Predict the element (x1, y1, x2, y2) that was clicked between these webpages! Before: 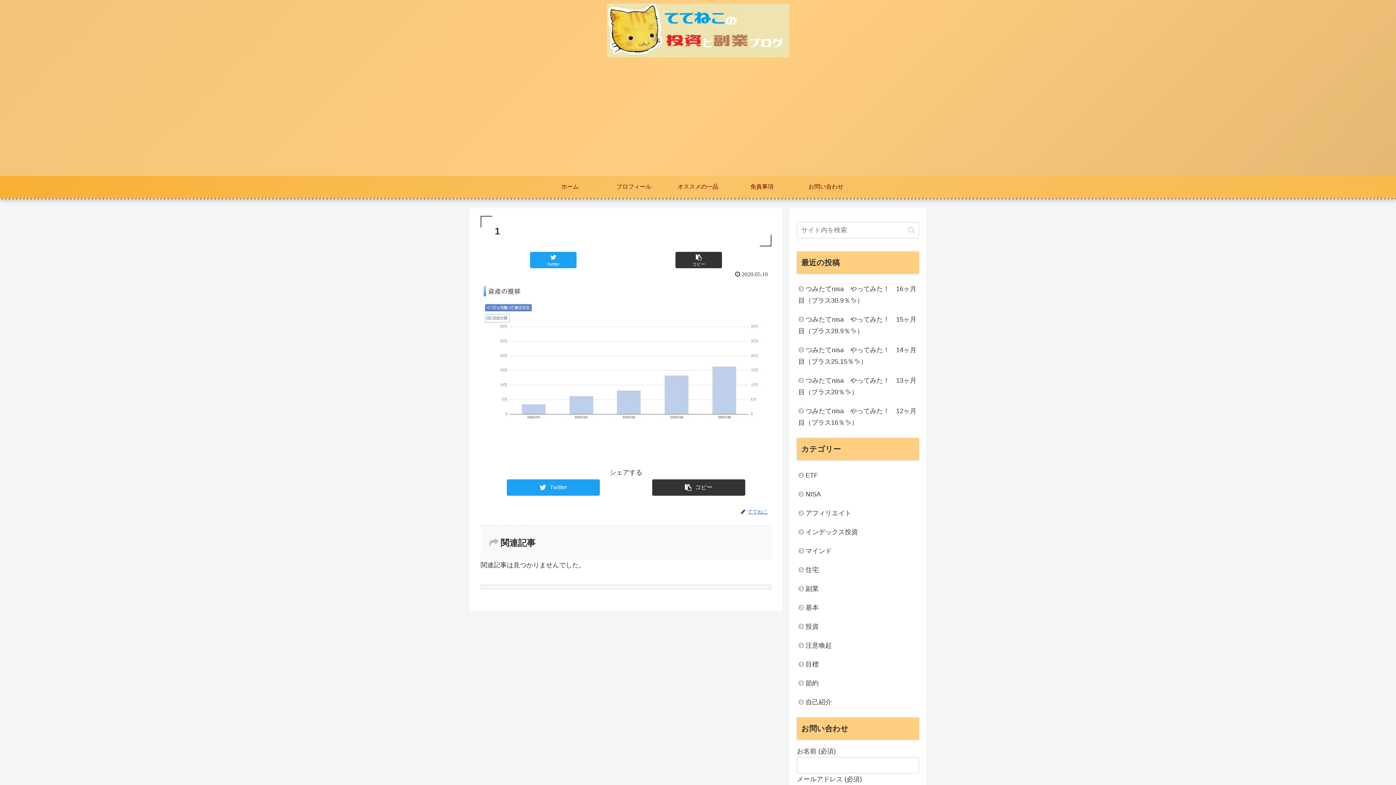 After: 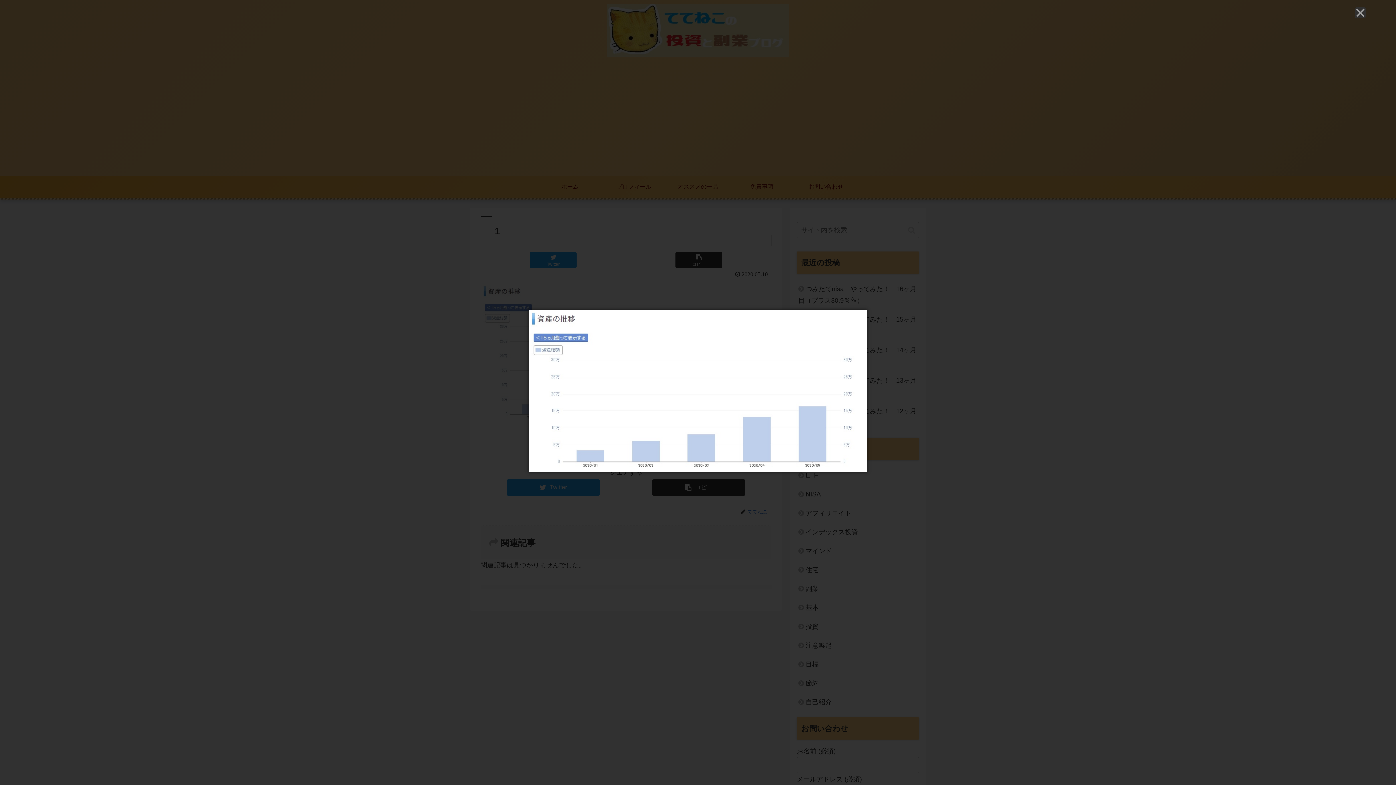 Action: bbox: (480, 417, 771, 424)